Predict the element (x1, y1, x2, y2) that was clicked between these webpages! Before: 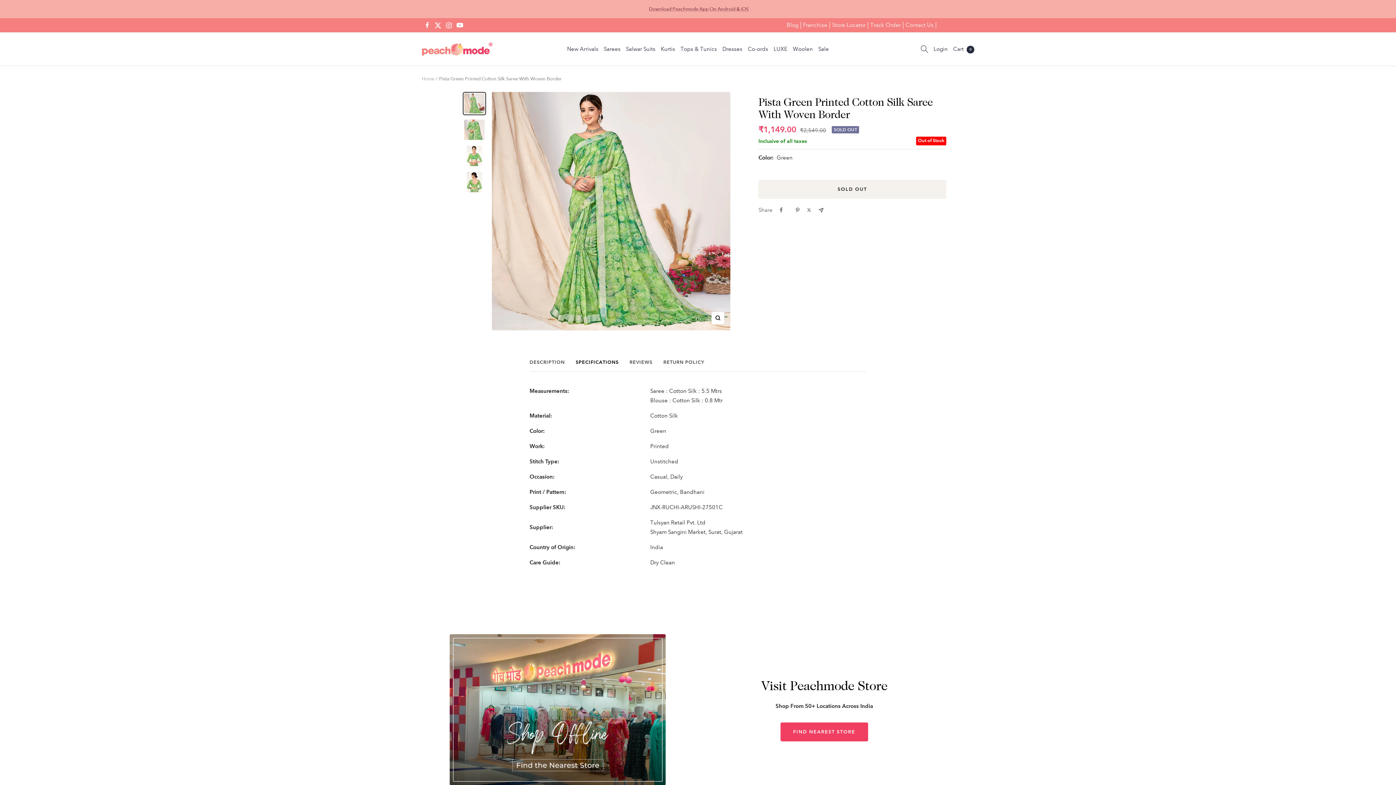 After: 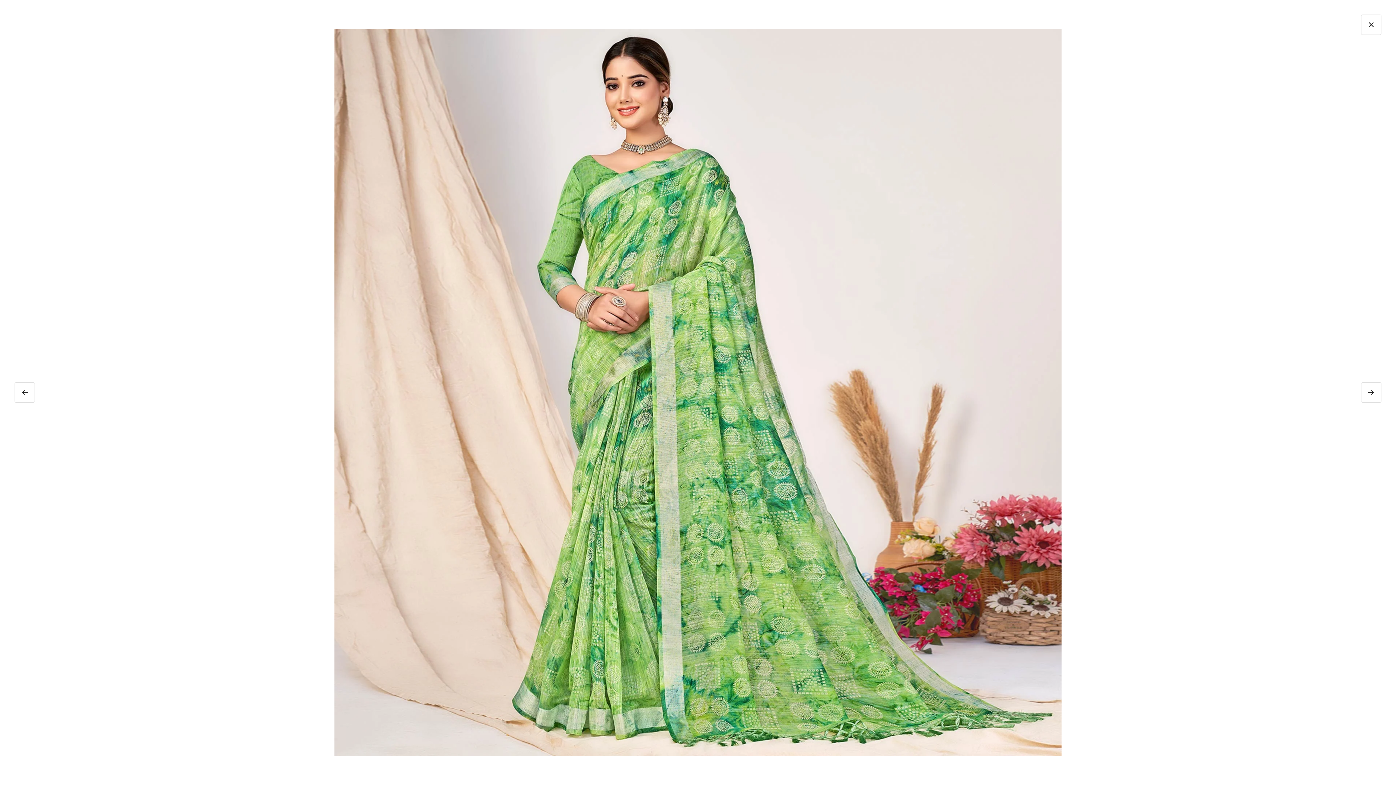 Action: label: Zoom bbox: (711, 311, 724, 324)